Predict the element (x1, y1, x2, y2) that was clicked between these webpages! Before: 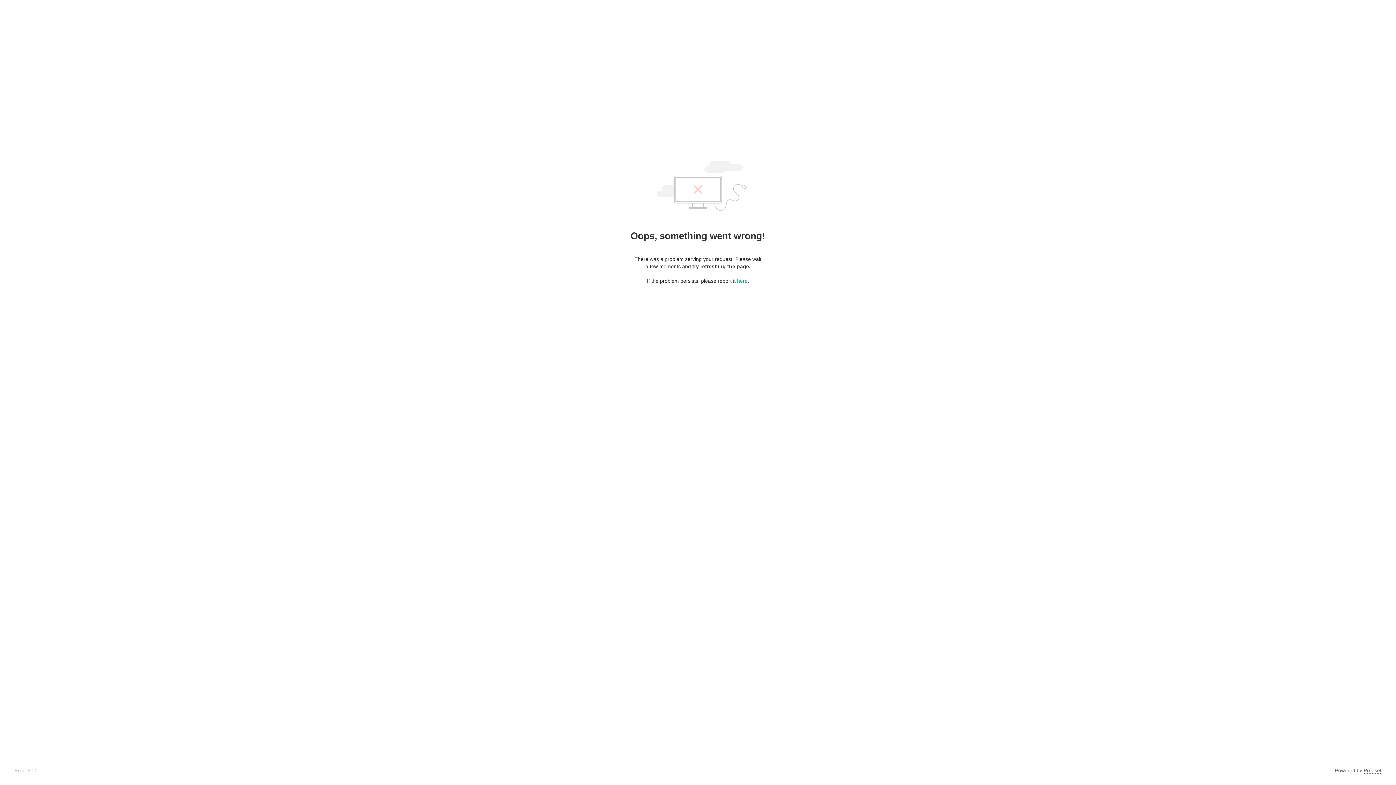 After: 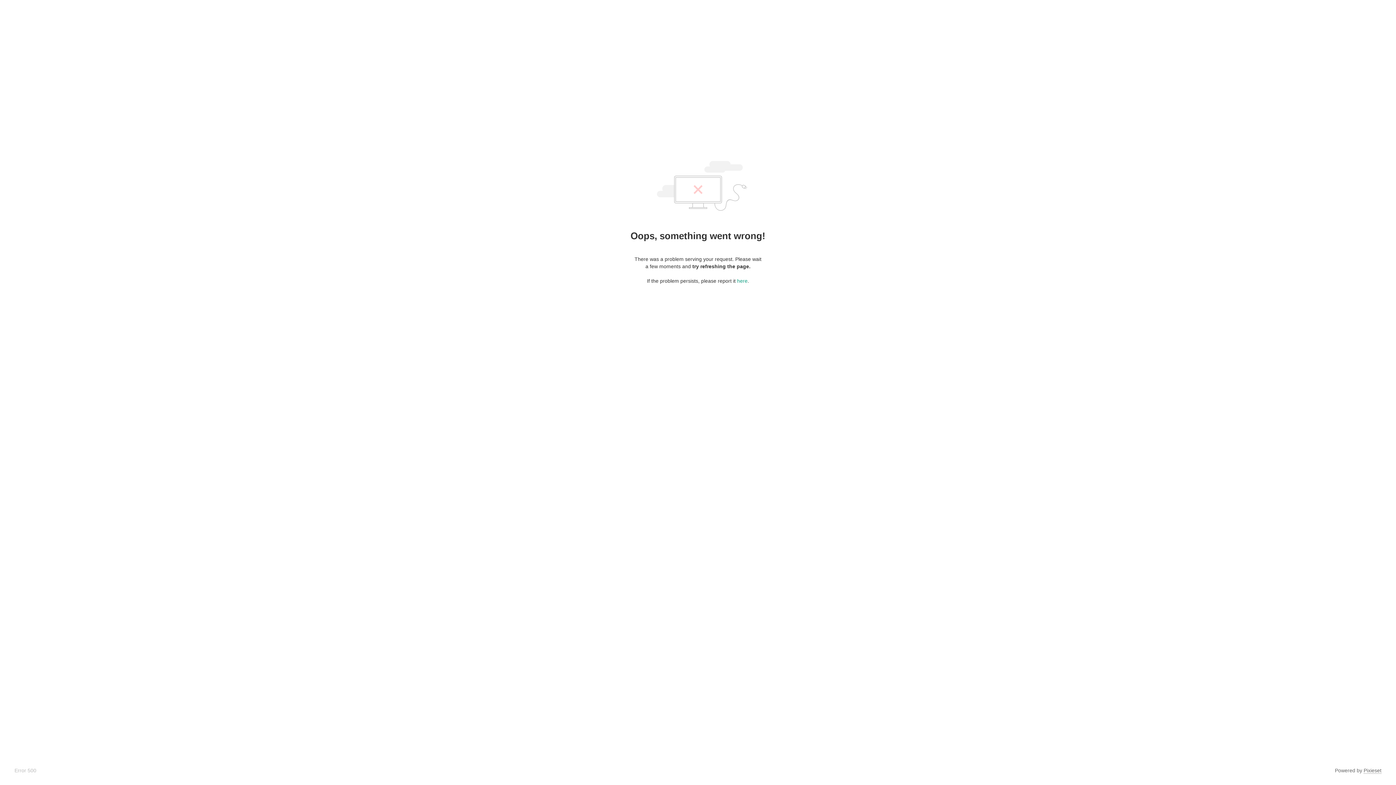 Action: label: Pixieset bbox: (1364, 768, 1381, 774)